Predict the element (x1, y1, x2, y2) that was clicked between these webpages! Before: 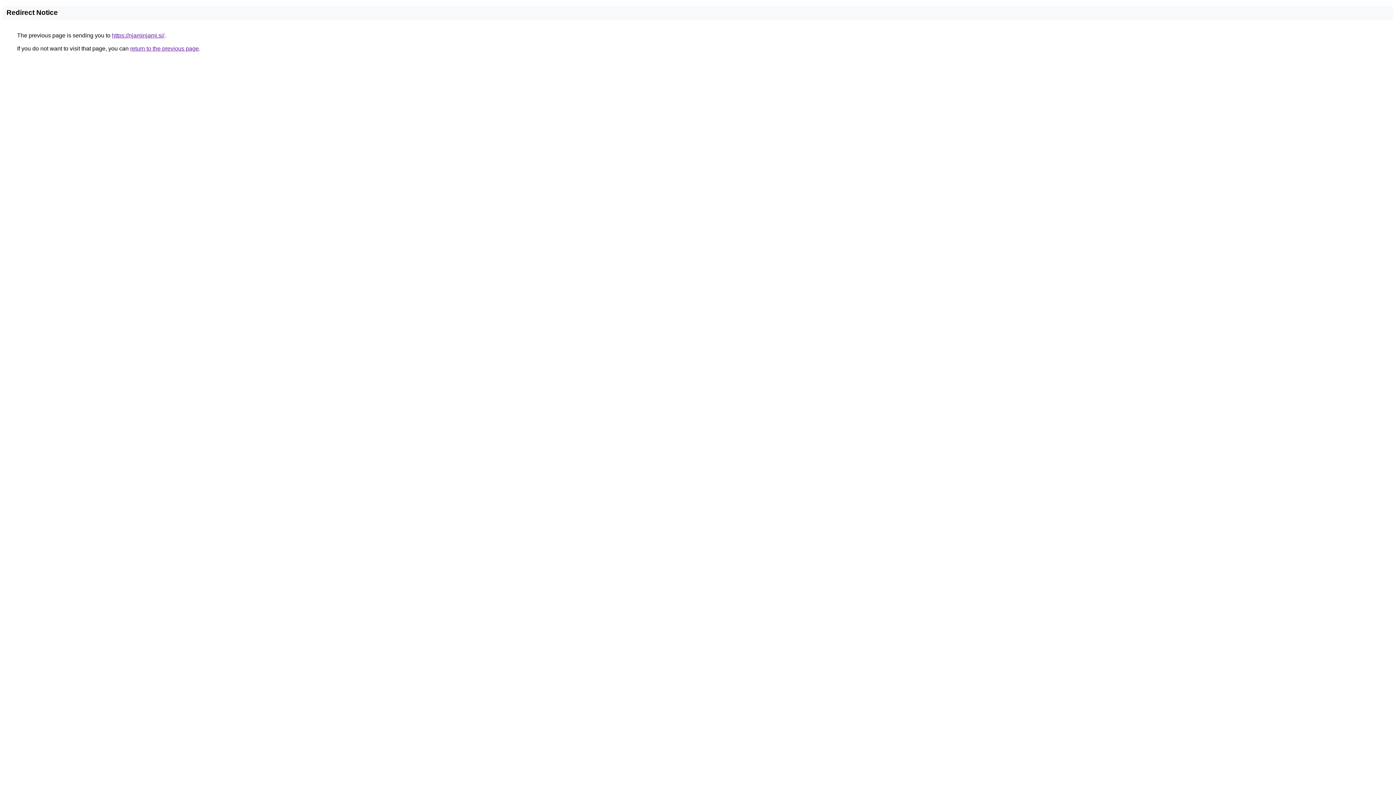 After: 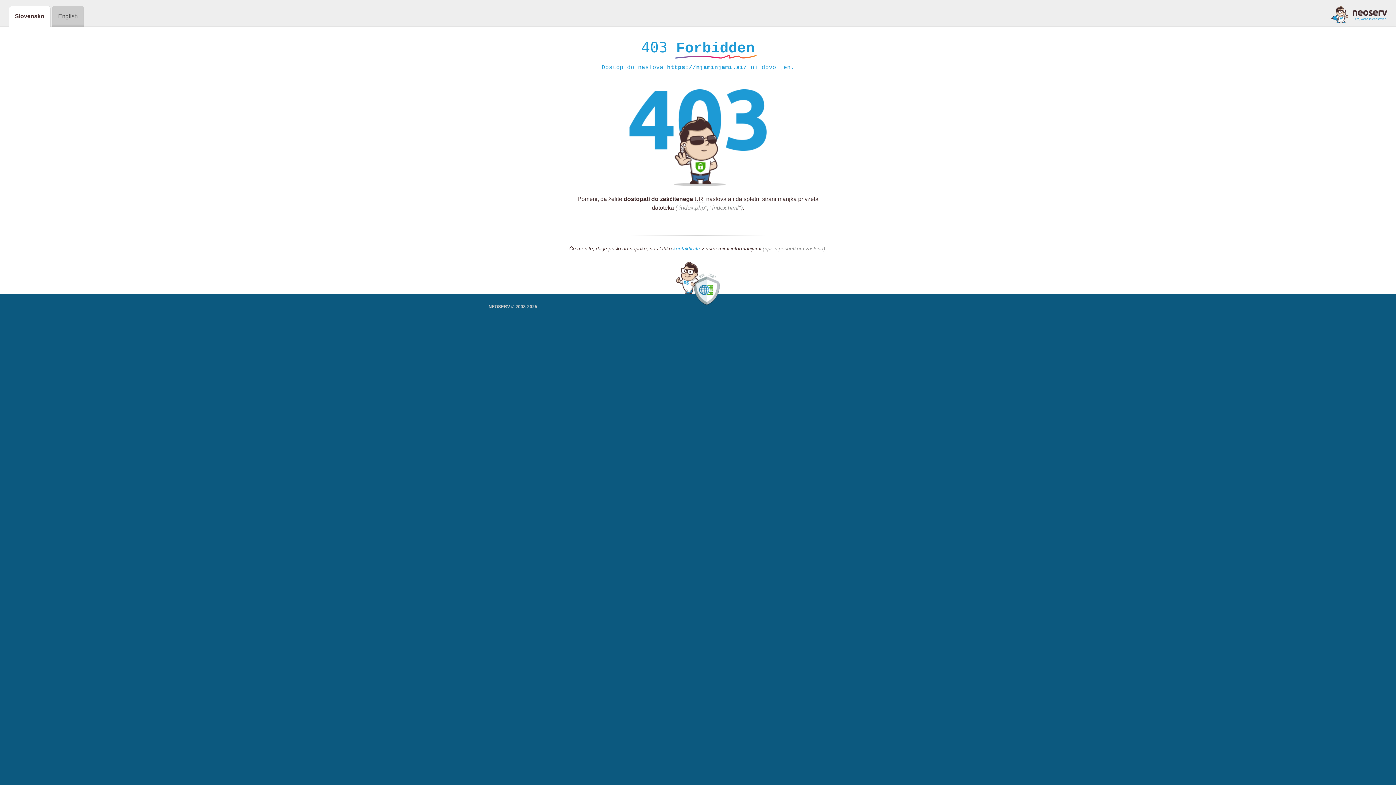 Action: label: https://njaminjami.si/ bbox: (112, 32, 164, 38)